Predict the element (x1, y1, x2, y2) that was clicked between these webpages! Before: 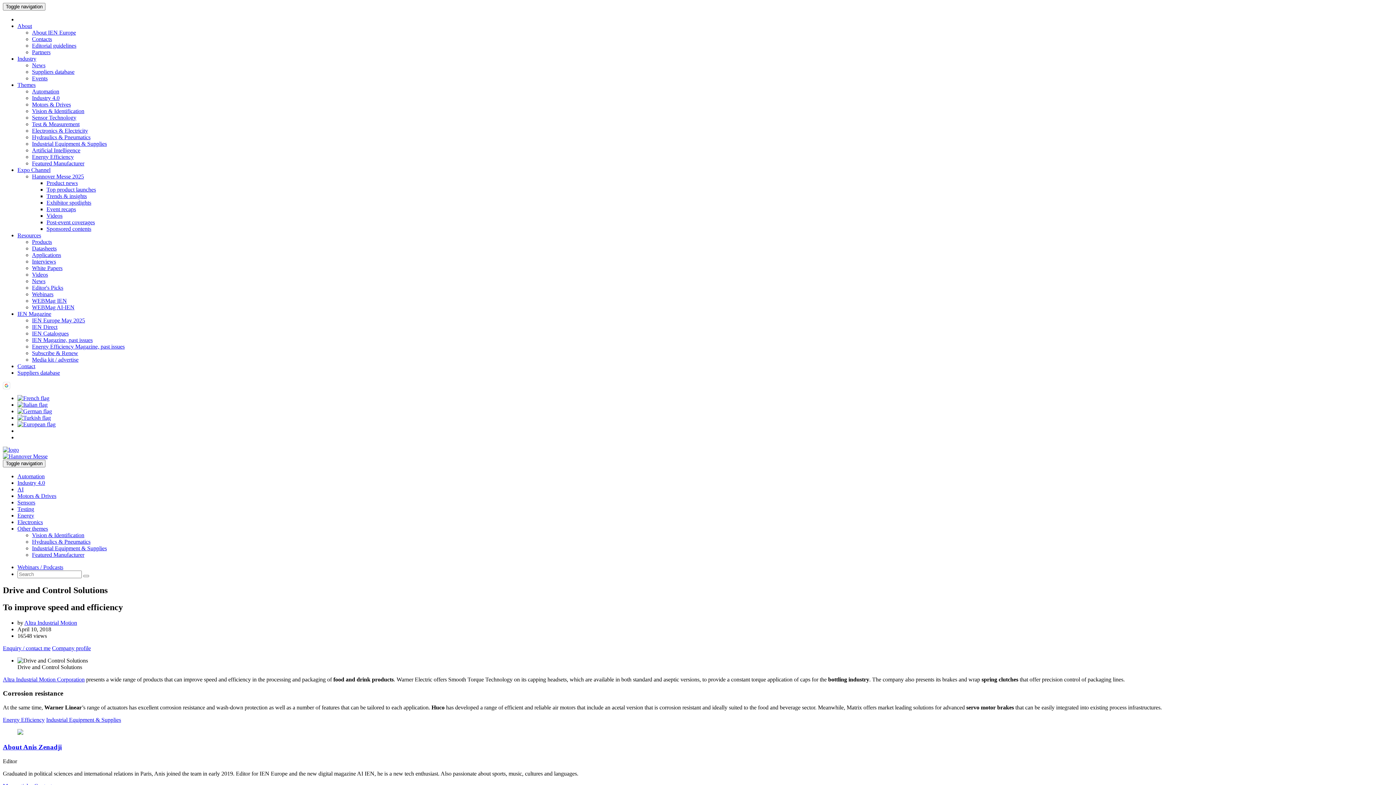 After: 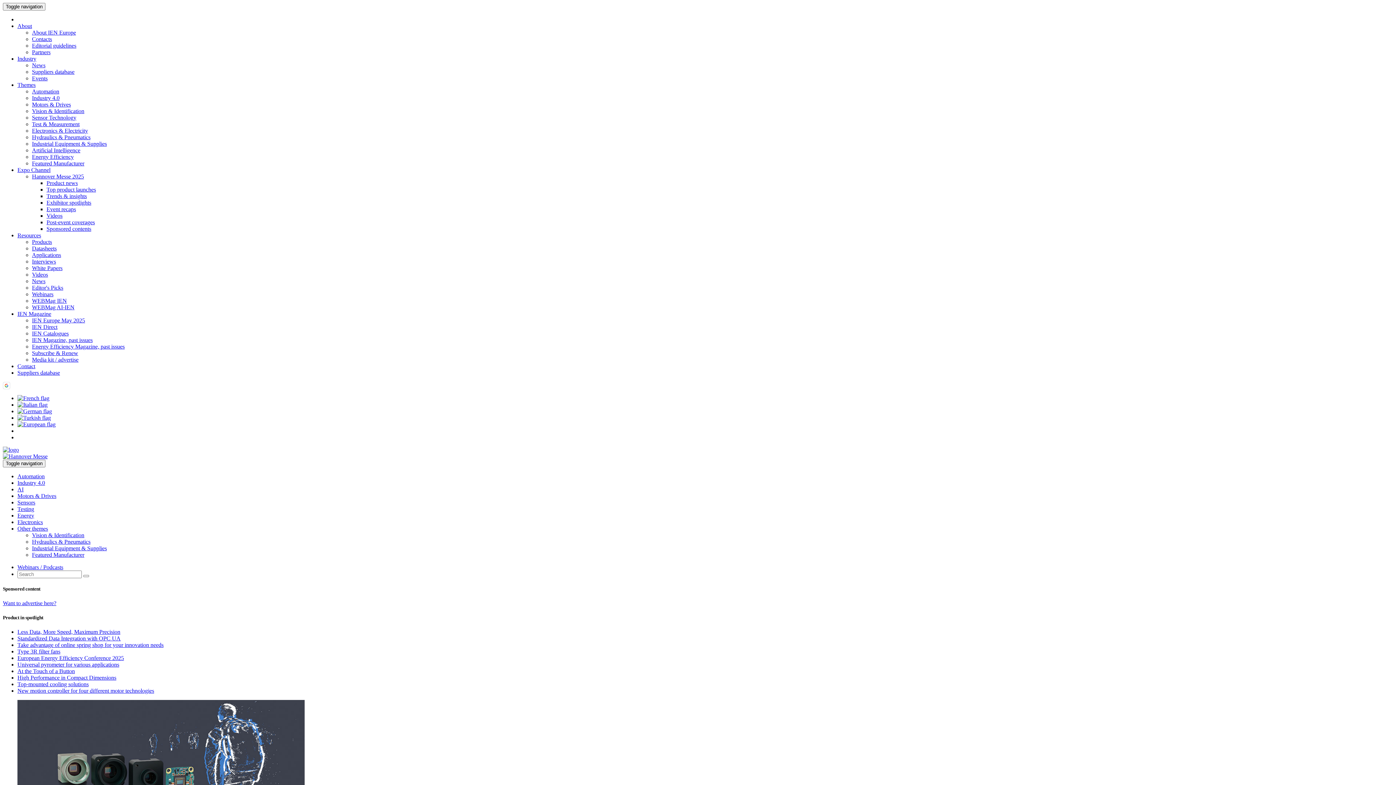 Action: bbox: (17, 525, 48, 532) label: Other themes